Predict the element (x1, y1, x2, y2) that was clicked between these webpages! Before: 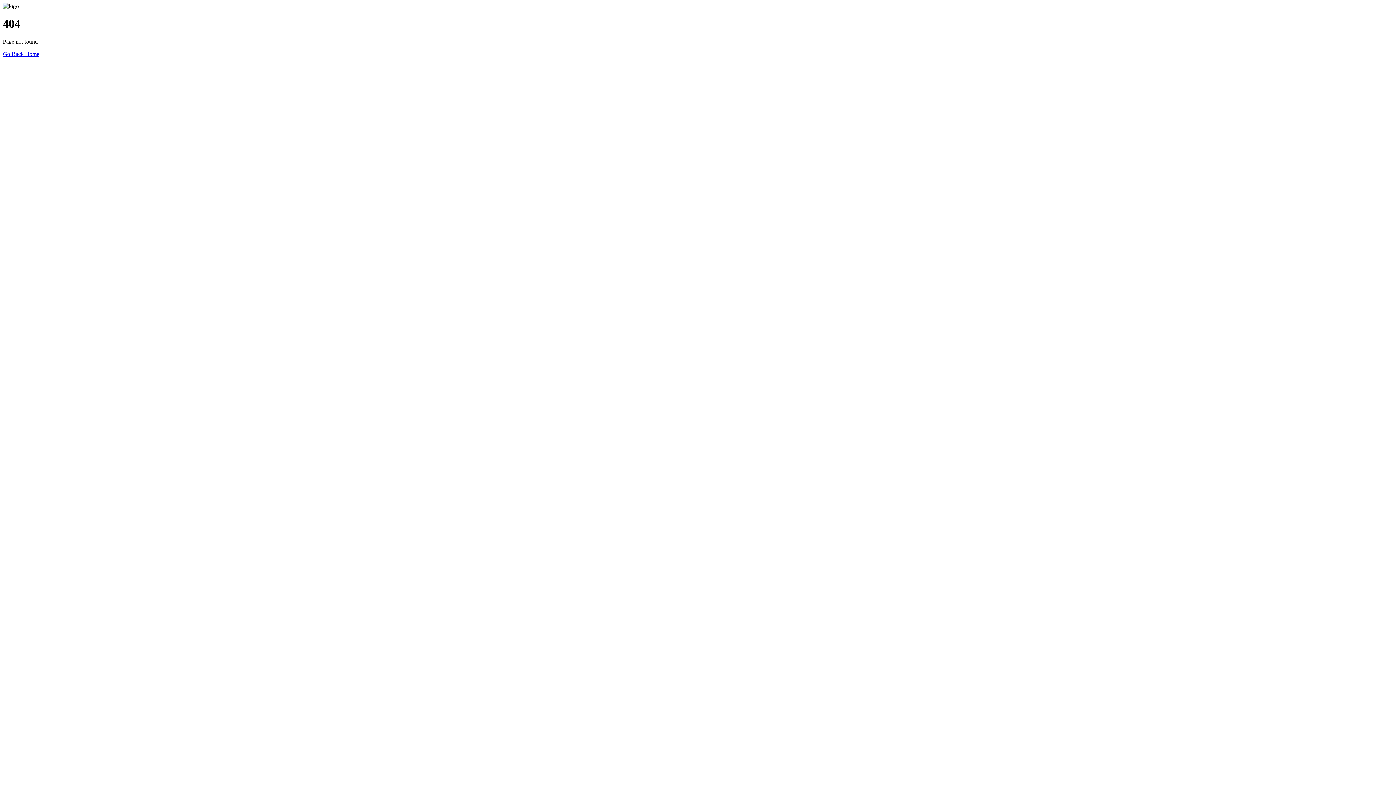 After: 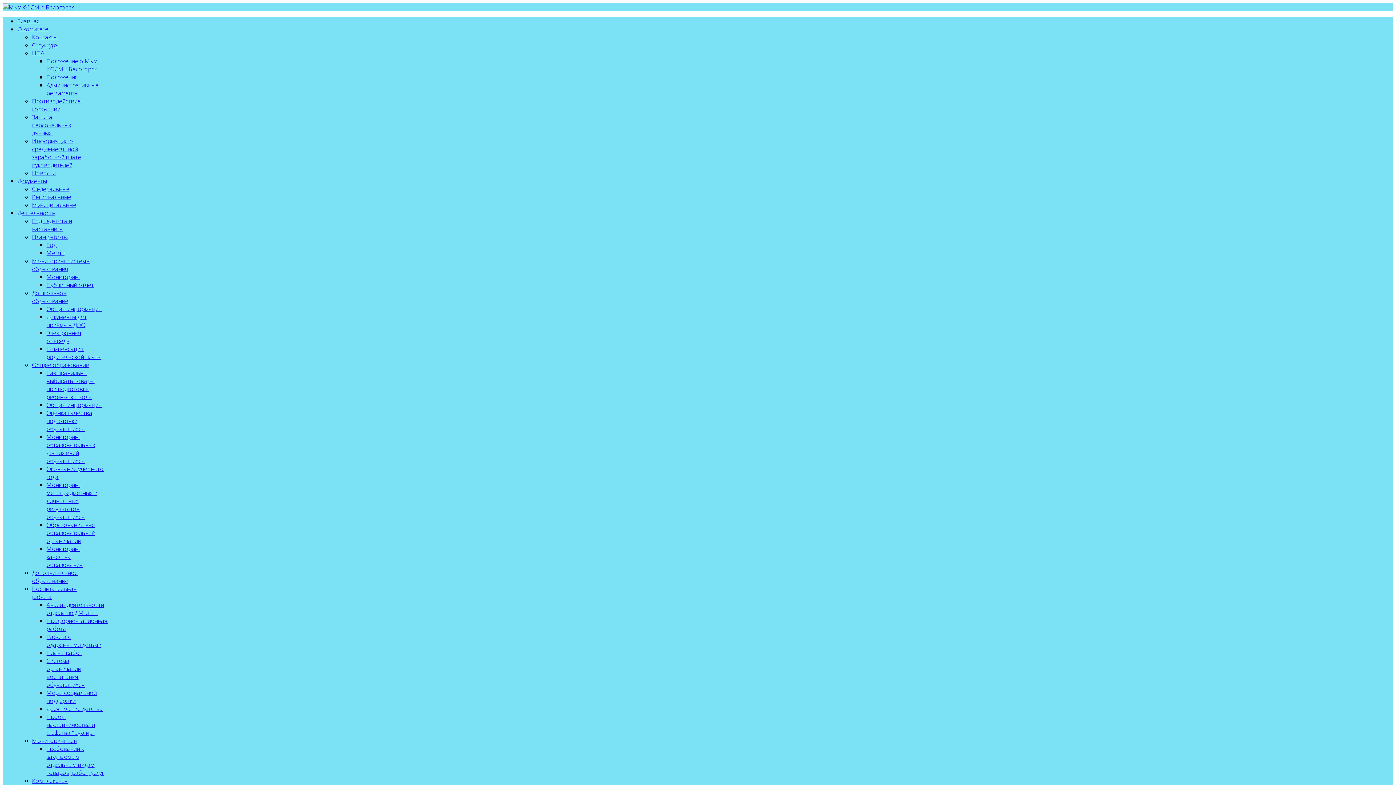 Action: label: Go Back Home bbox: (2, 50, 39, 57)